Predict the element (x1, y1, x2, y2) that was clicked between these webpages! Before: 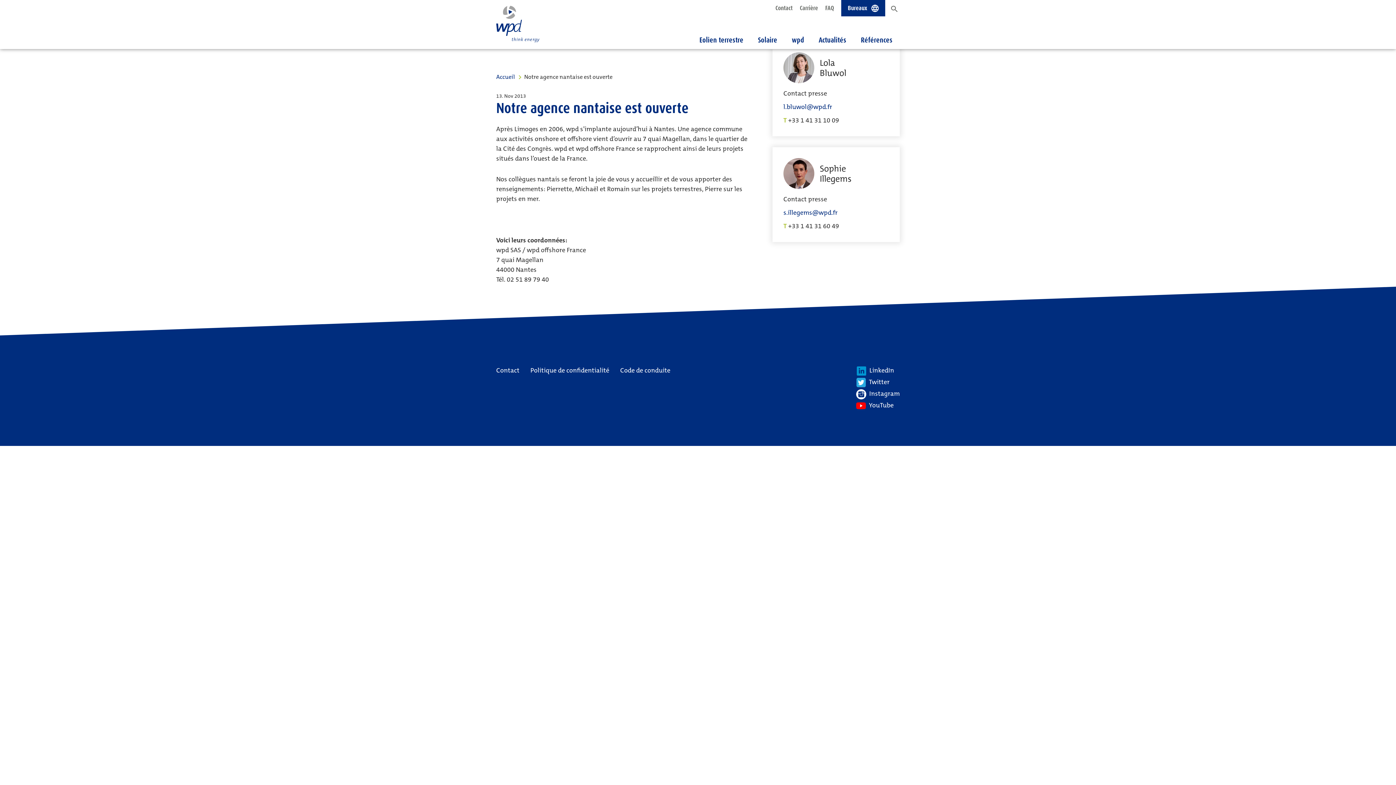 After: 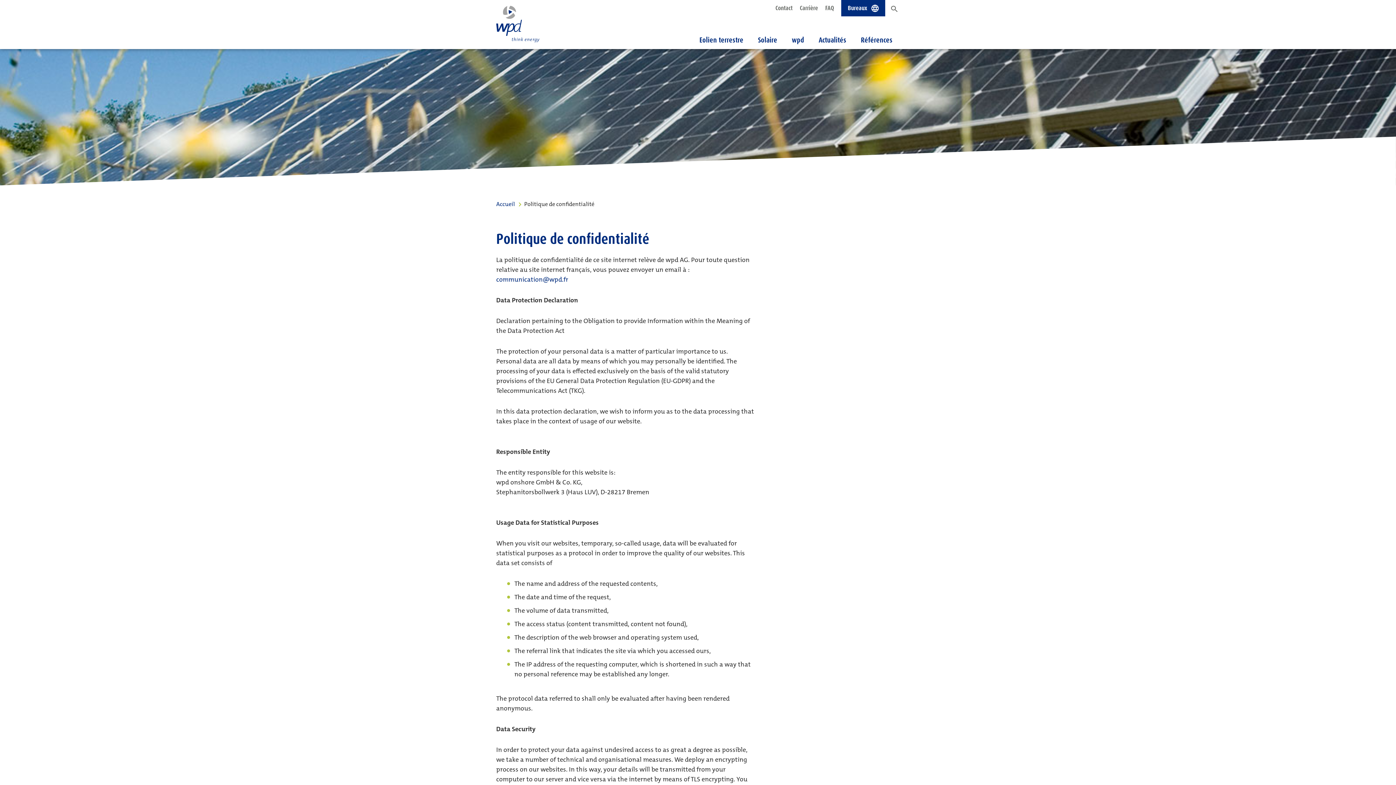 Action: bbox: (530, 364, 609, 376) label: Politique de confidentialité